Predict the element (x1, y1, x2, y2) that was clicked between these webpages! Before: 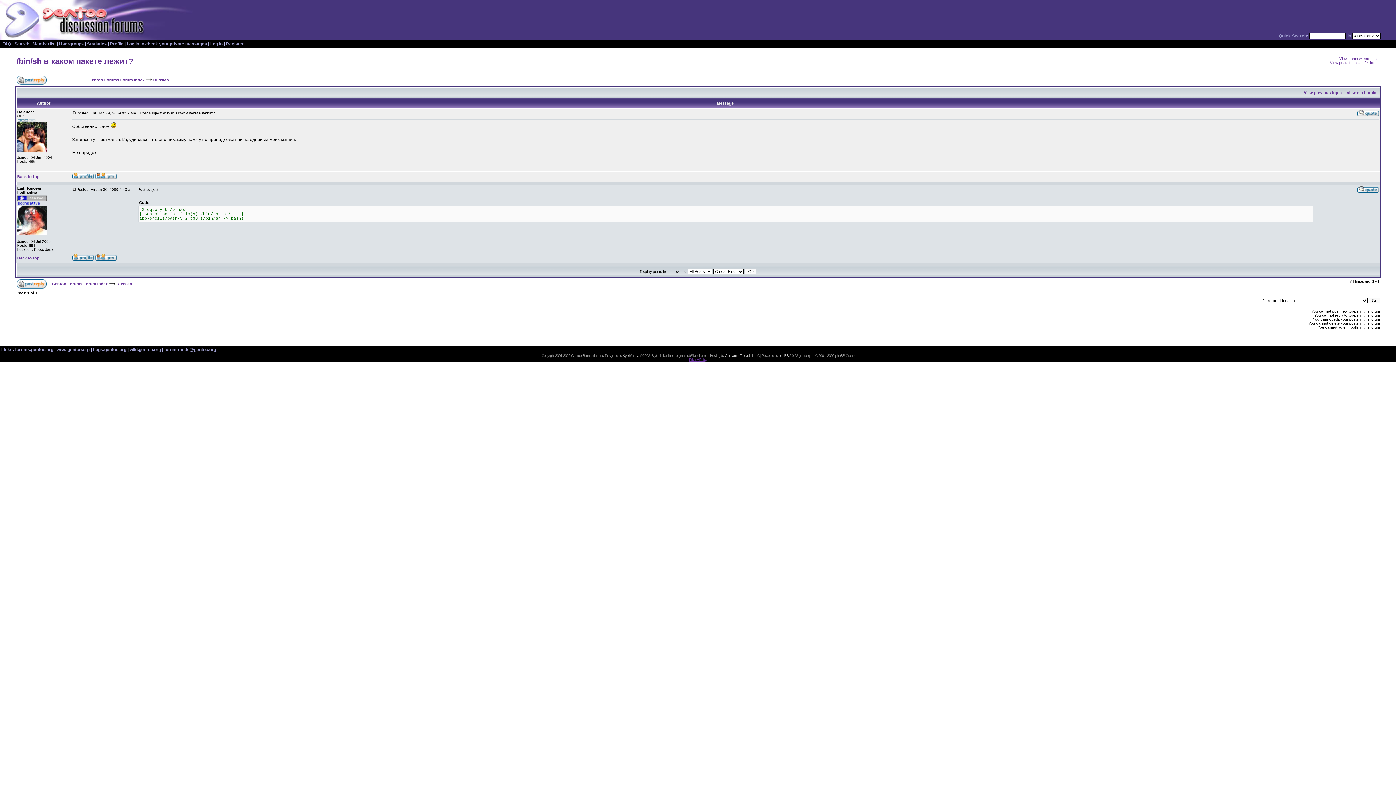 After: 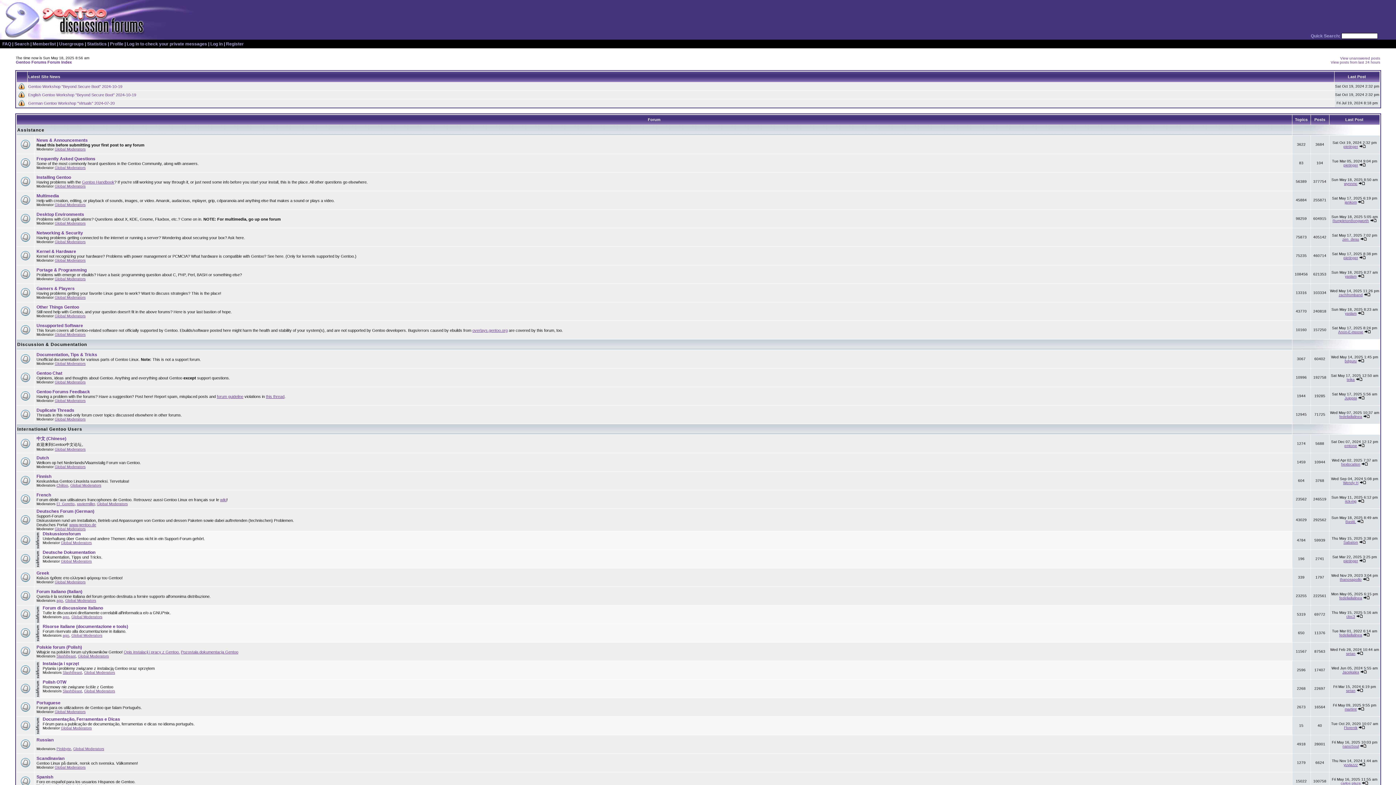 Action: bbox: (51, 281, 107, 286) label: Gentoo Forums Forum Index